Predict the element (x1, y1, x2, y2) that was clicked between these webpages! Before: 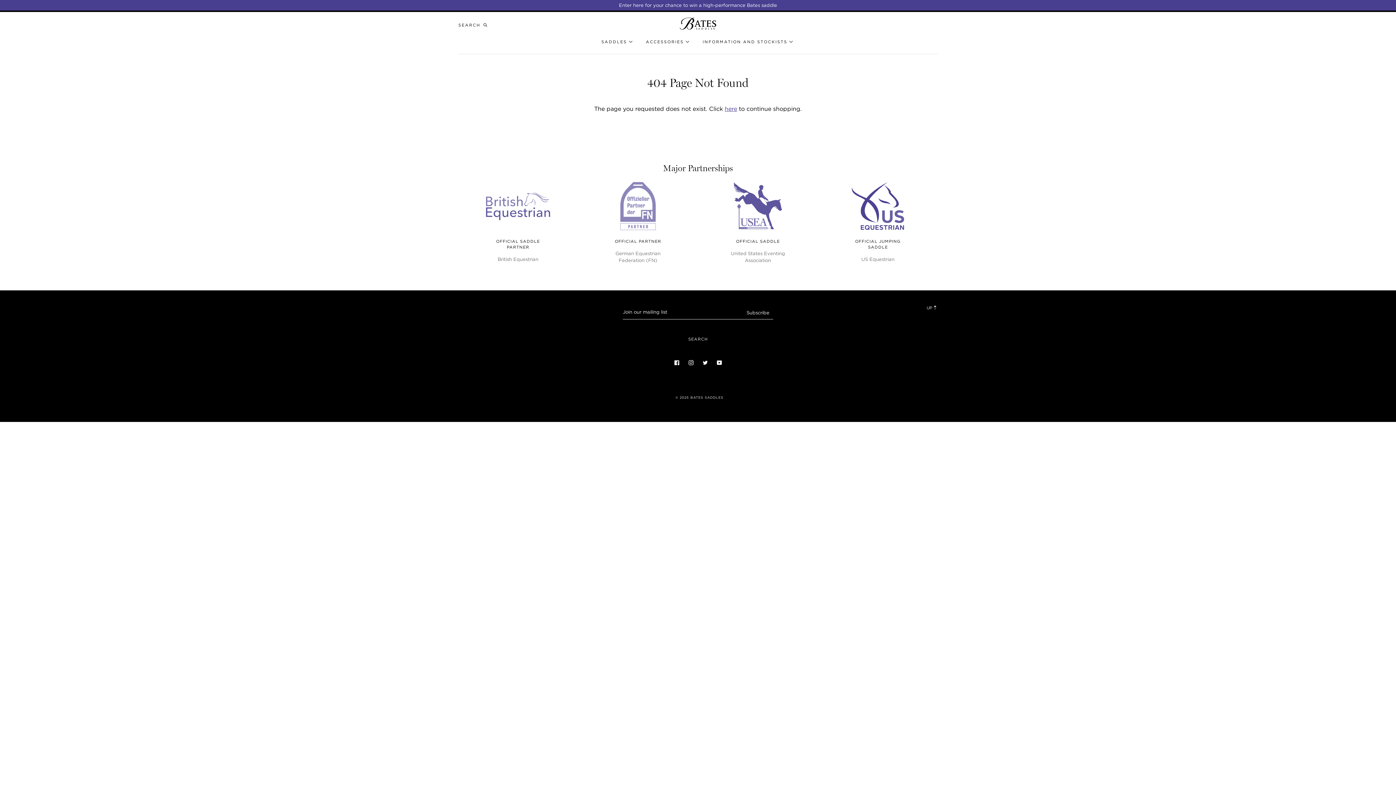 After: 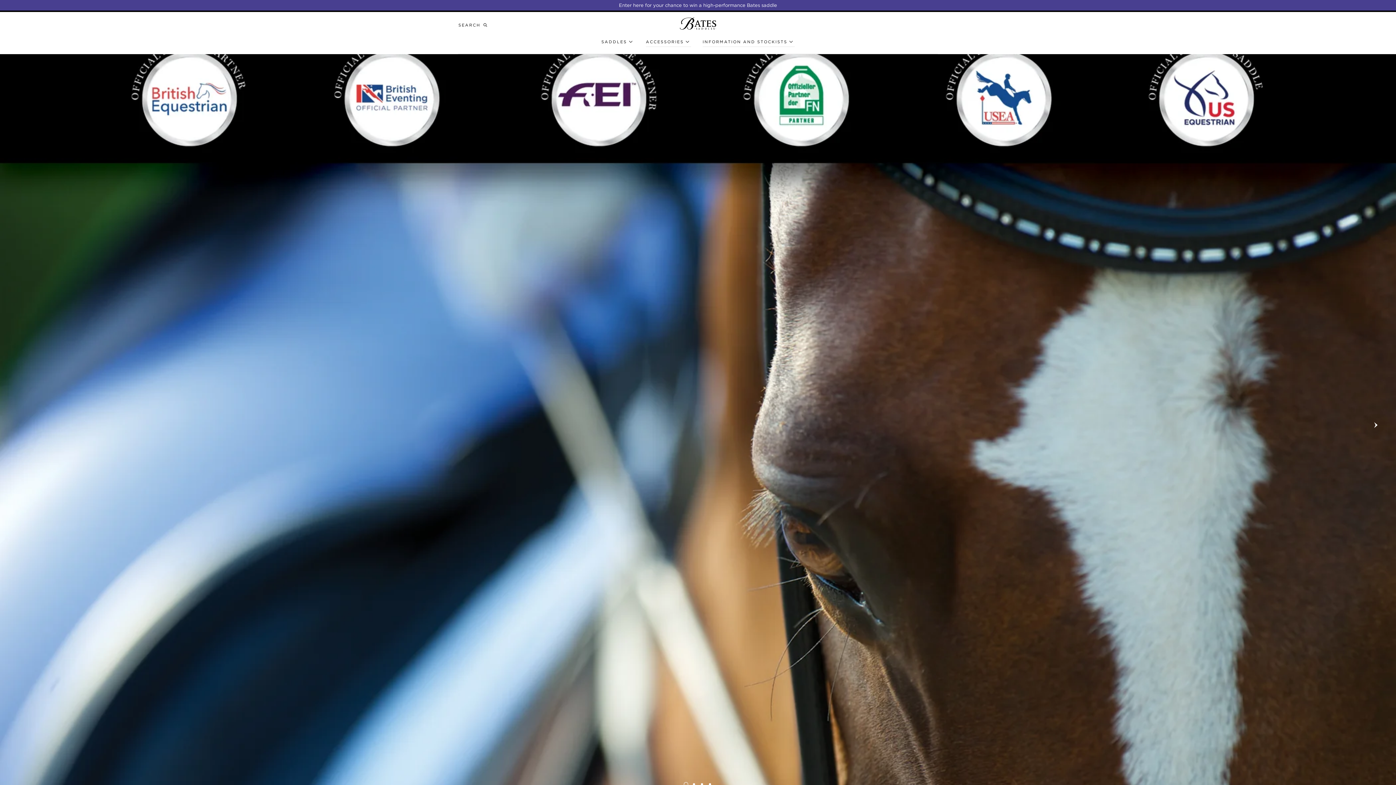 Action: bbox: (690, 395, 723, 400) label: BATES SADDLES